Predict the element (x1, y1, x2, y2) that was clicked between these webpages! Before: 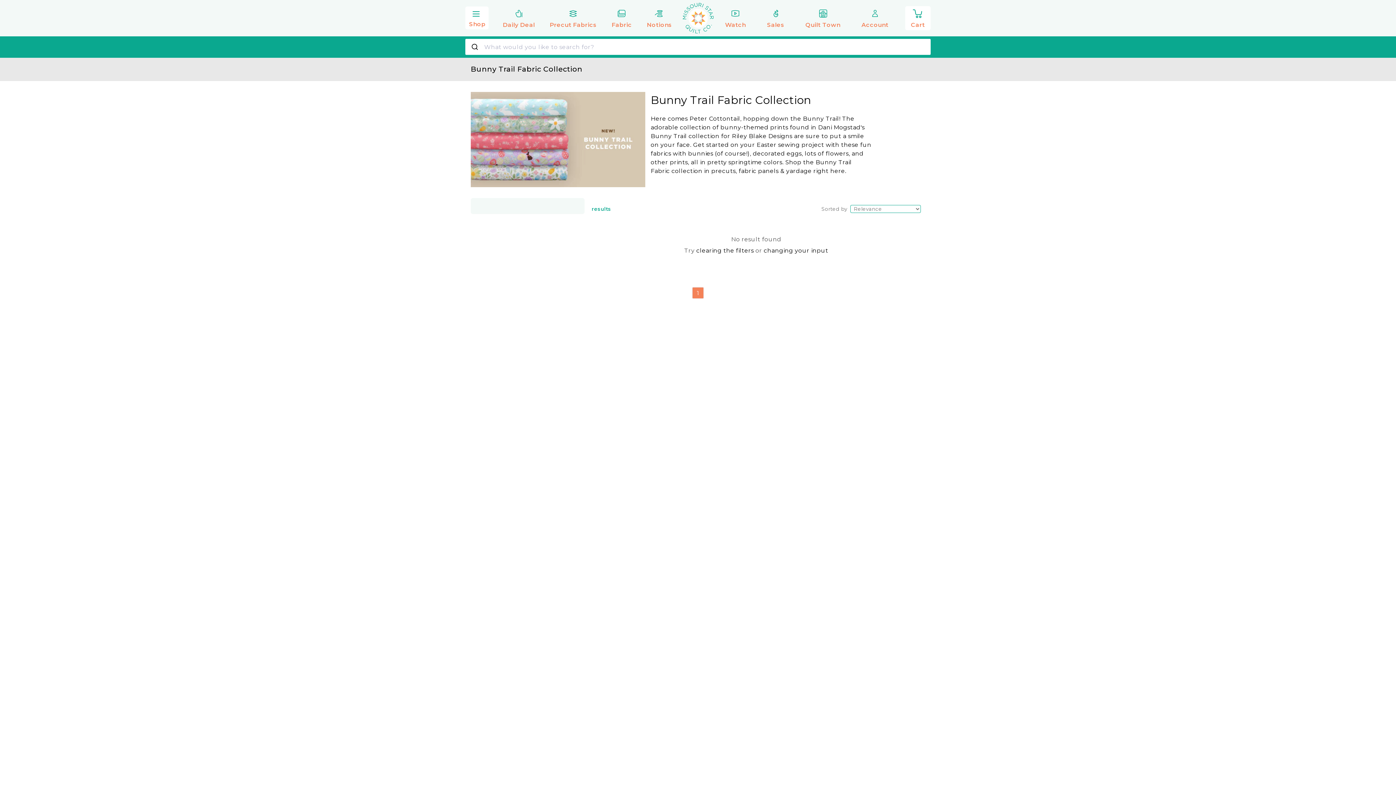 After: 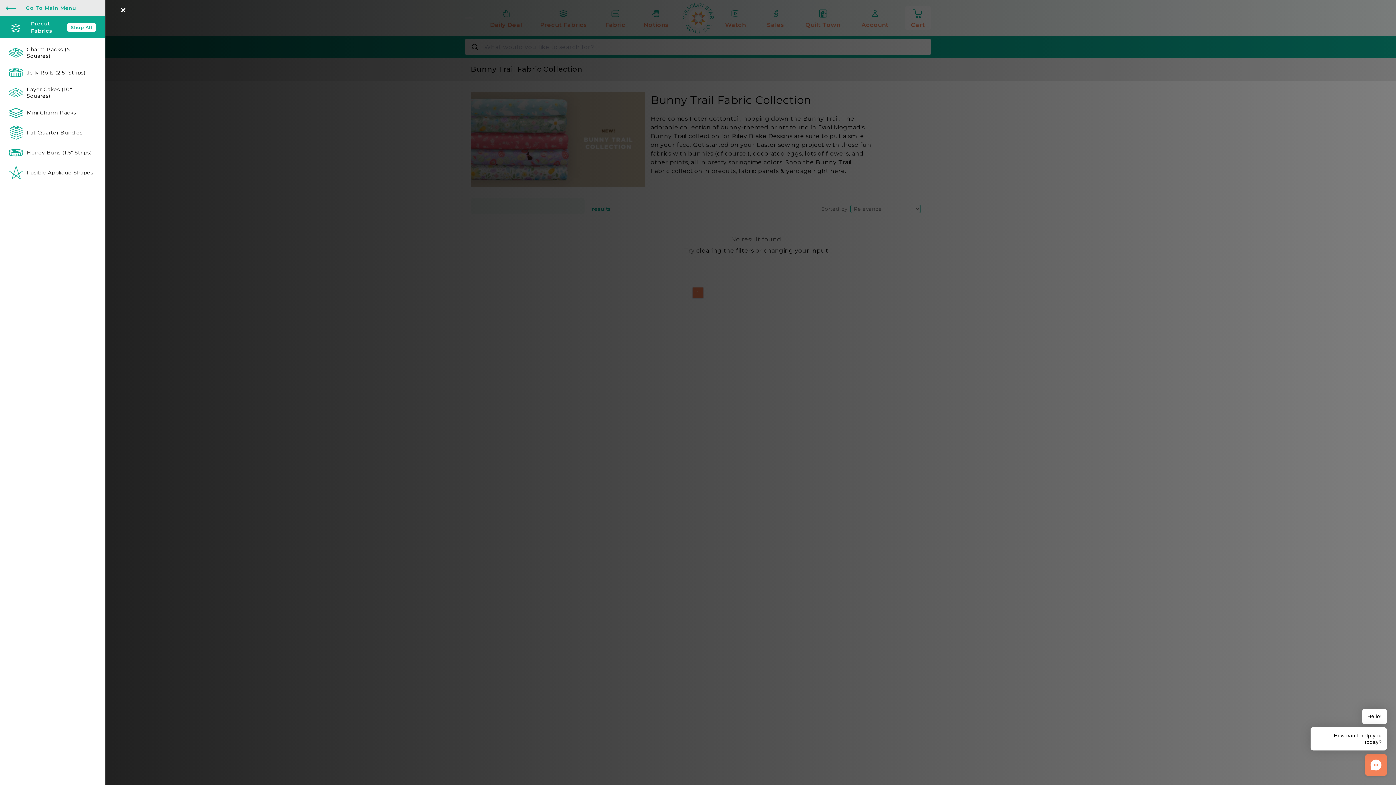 Action: label: Precut Fabrics bbox: (545, 6, 601, 30)